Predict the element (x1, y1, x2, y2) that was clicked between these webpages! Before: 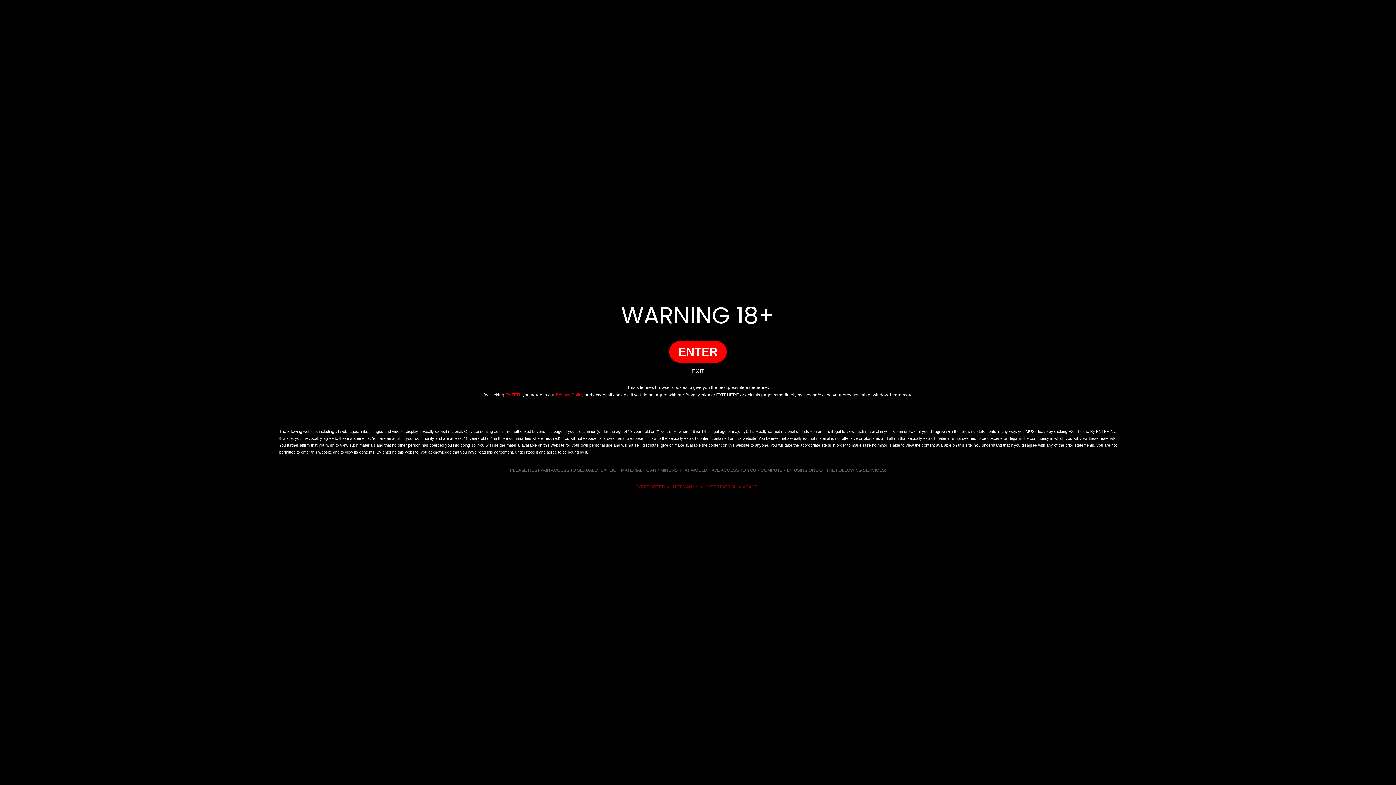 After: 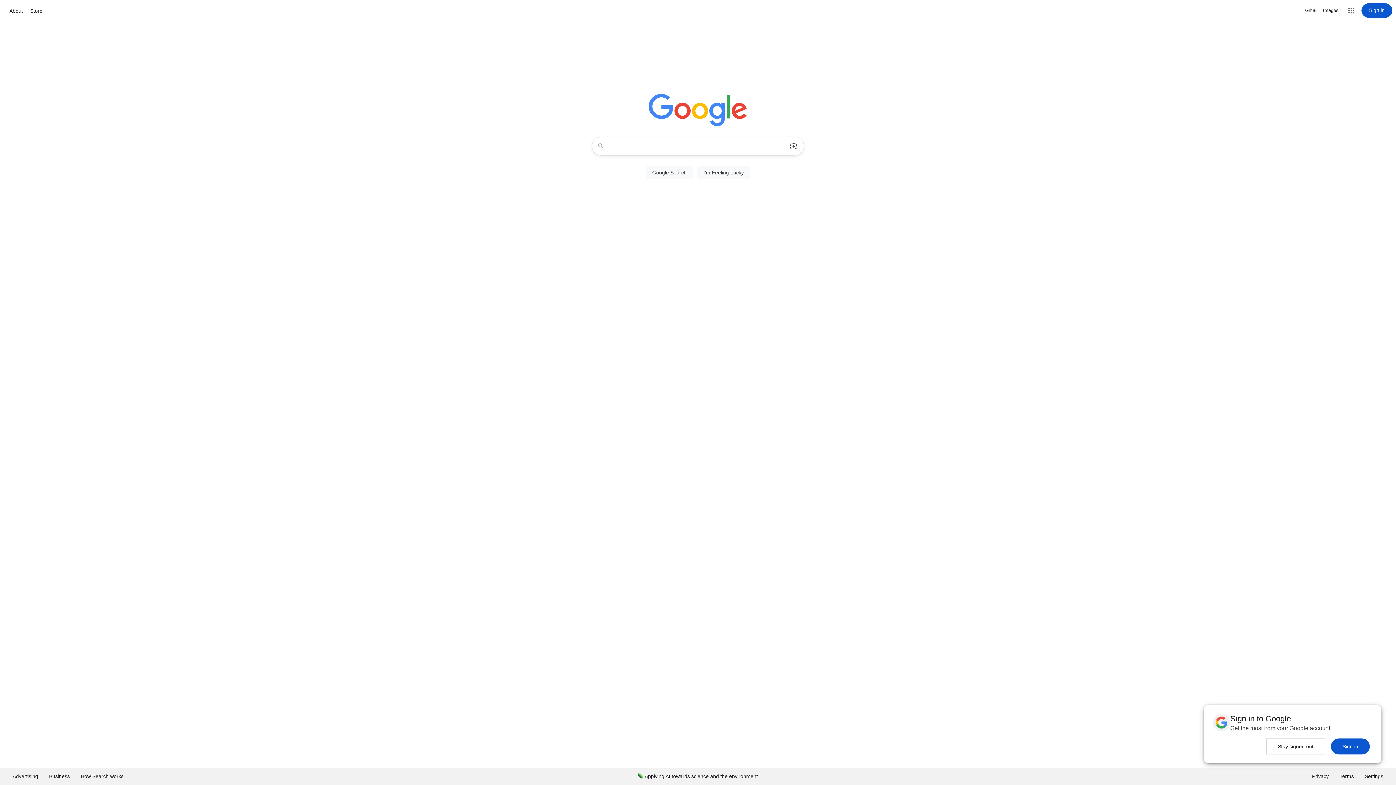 Action: bbox: (716, 392, 739, 397) label: EXIT HERE